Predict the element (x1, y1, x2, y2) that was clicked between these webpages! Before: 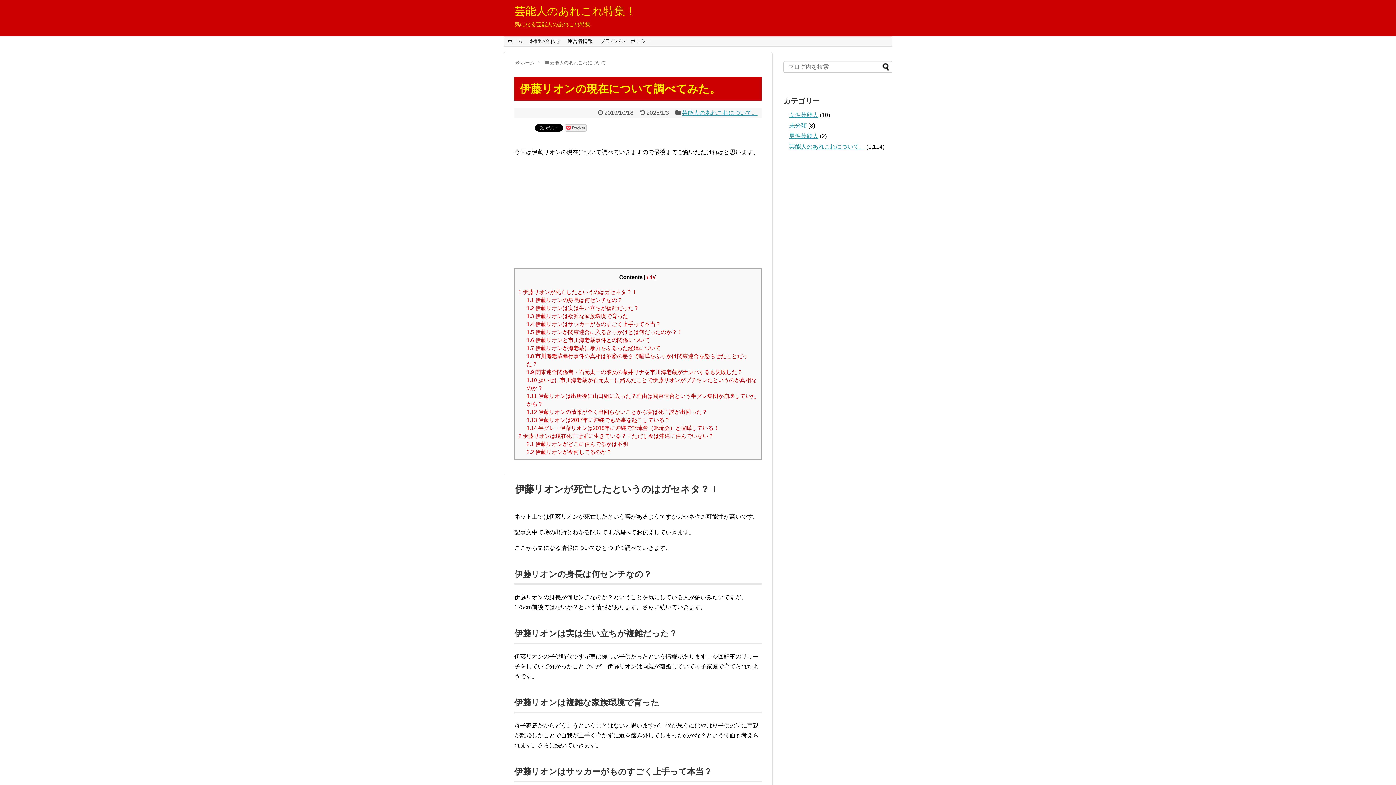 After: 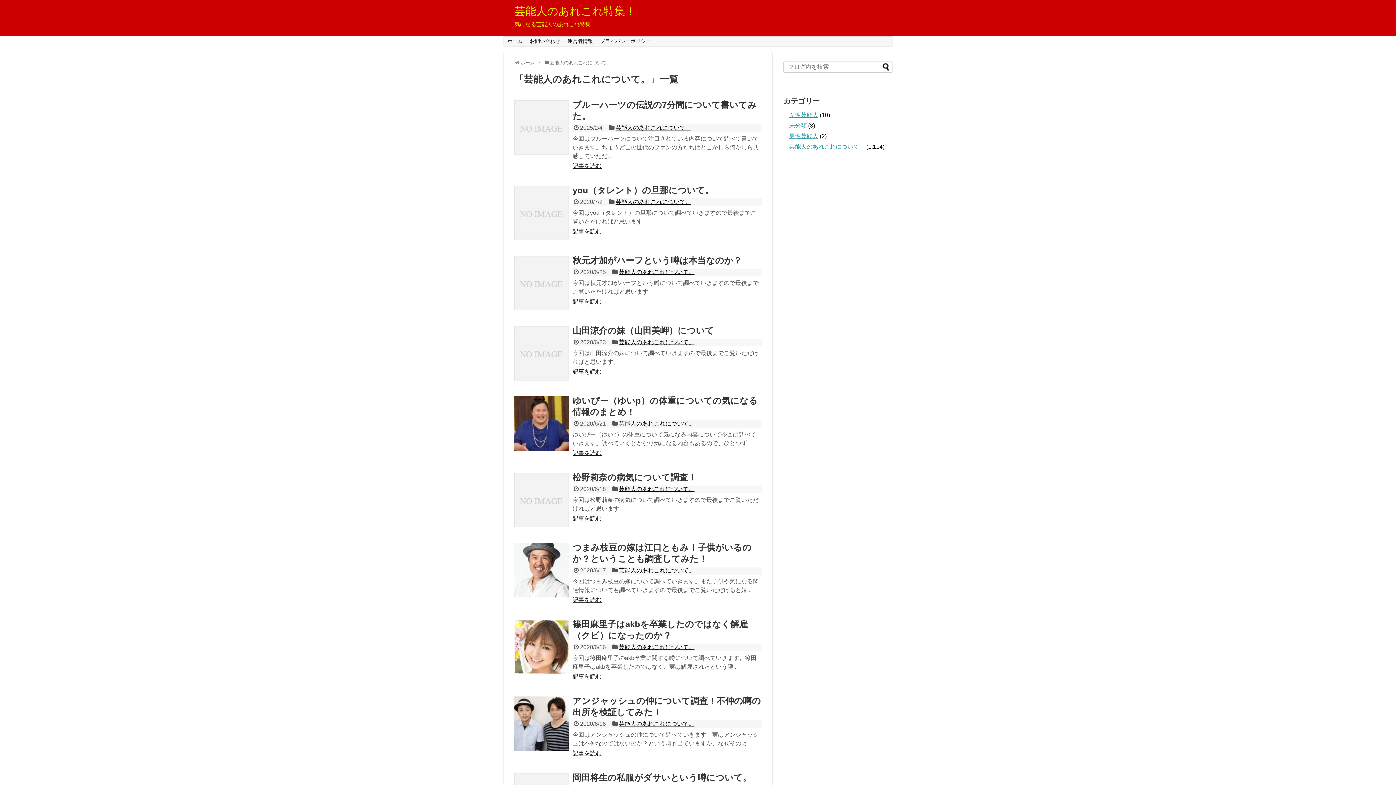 Action: bbox: (789, 143, 865, 149) label: 芸能人のあれこれについて。